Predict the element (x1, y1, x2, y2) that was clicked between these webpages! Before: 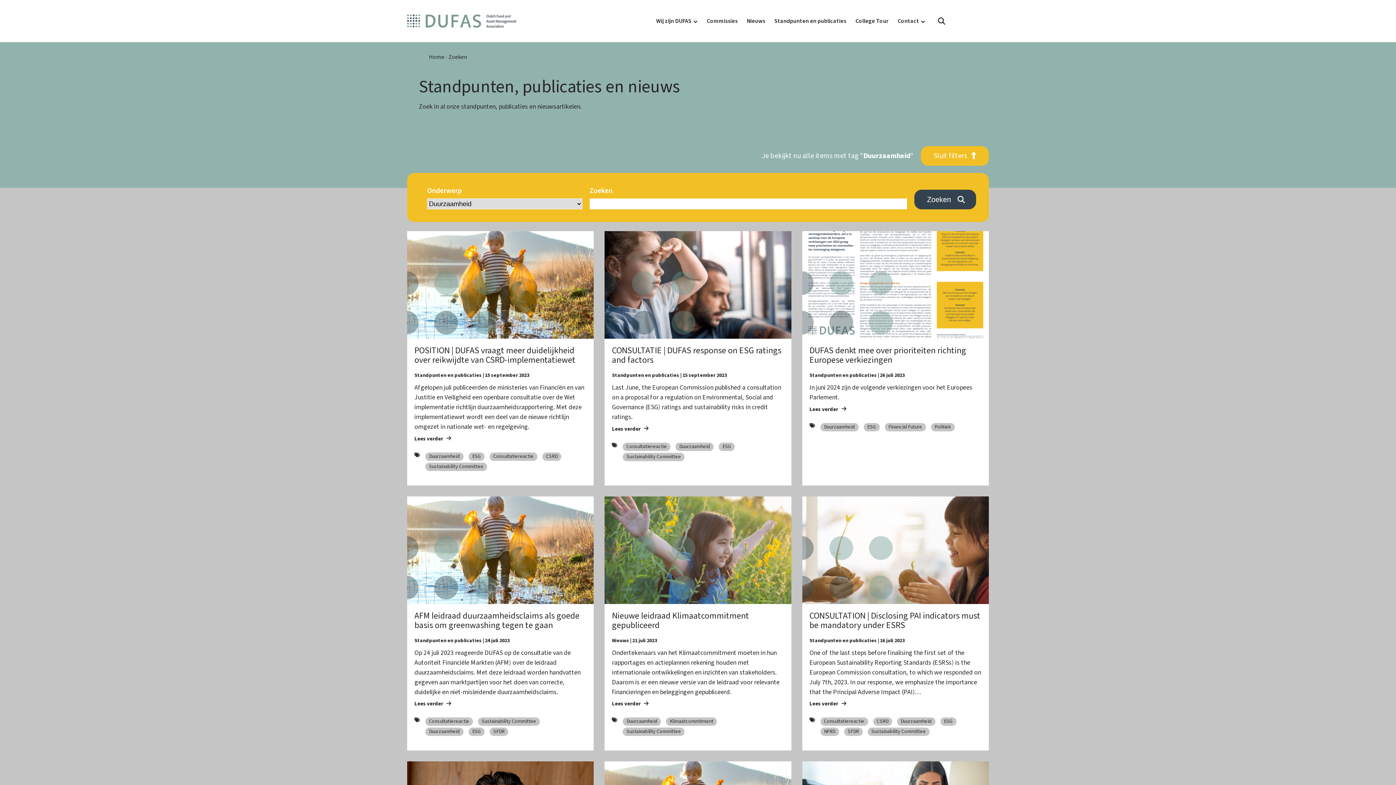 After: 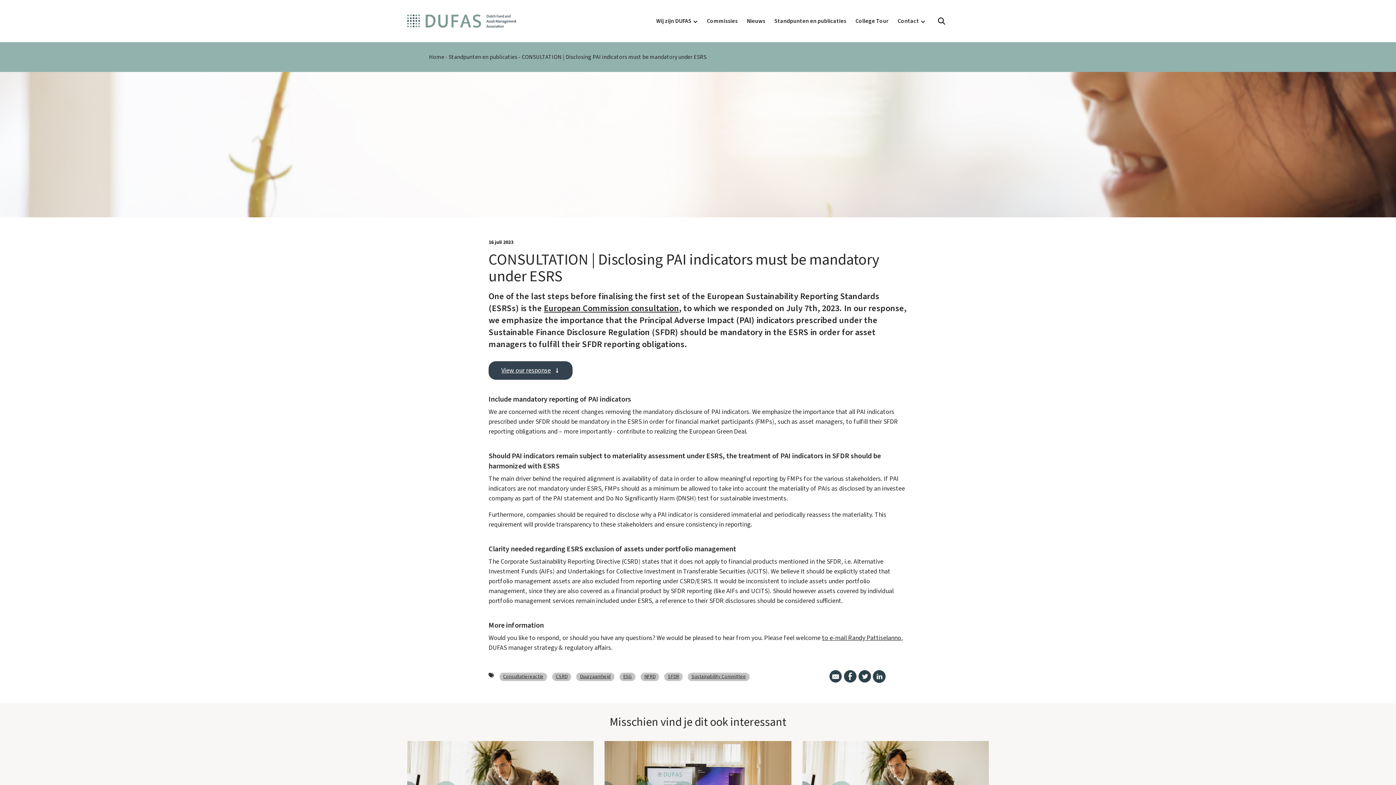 Action: label: CONSULTATION | Disclosing PAI indicators must be mandatory under ESRS bbox: (809, 609, 980, 631)